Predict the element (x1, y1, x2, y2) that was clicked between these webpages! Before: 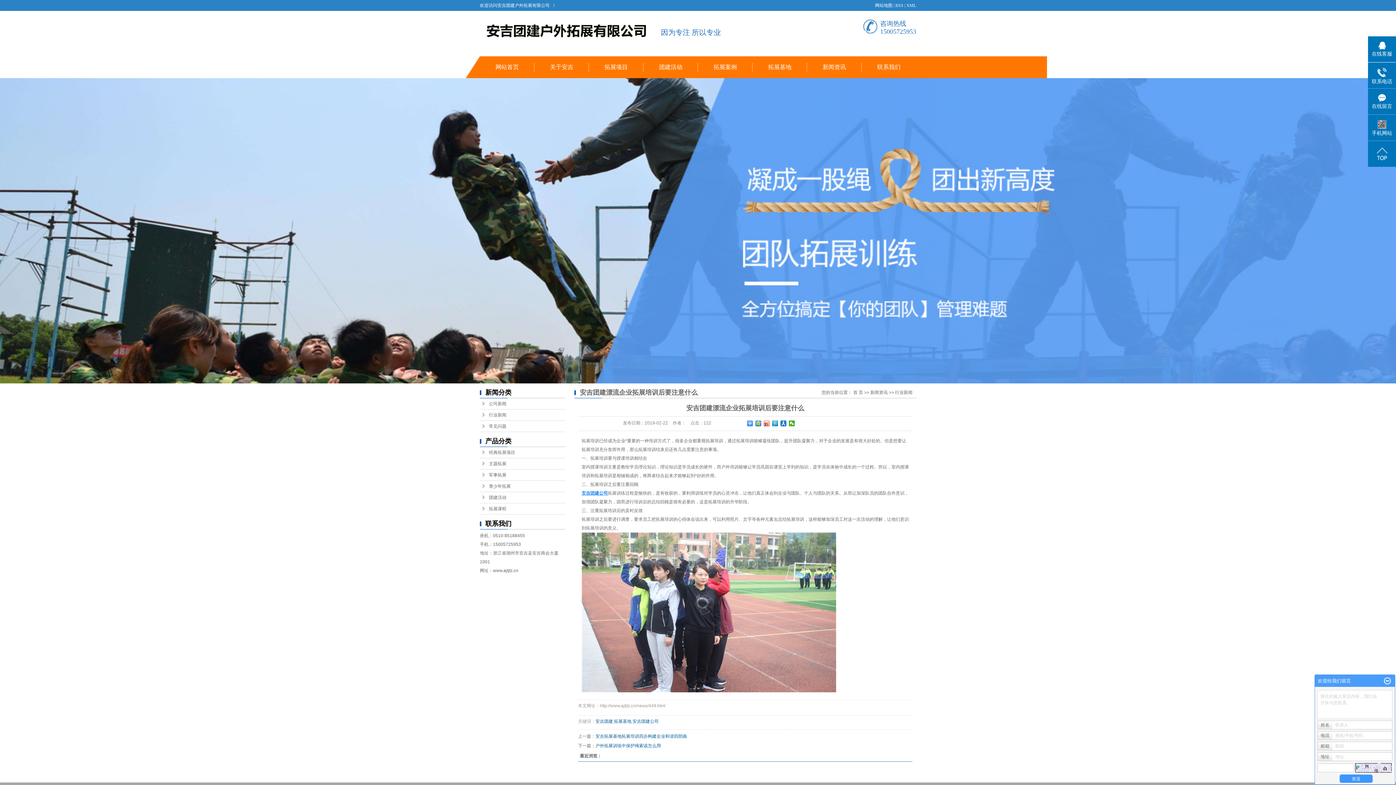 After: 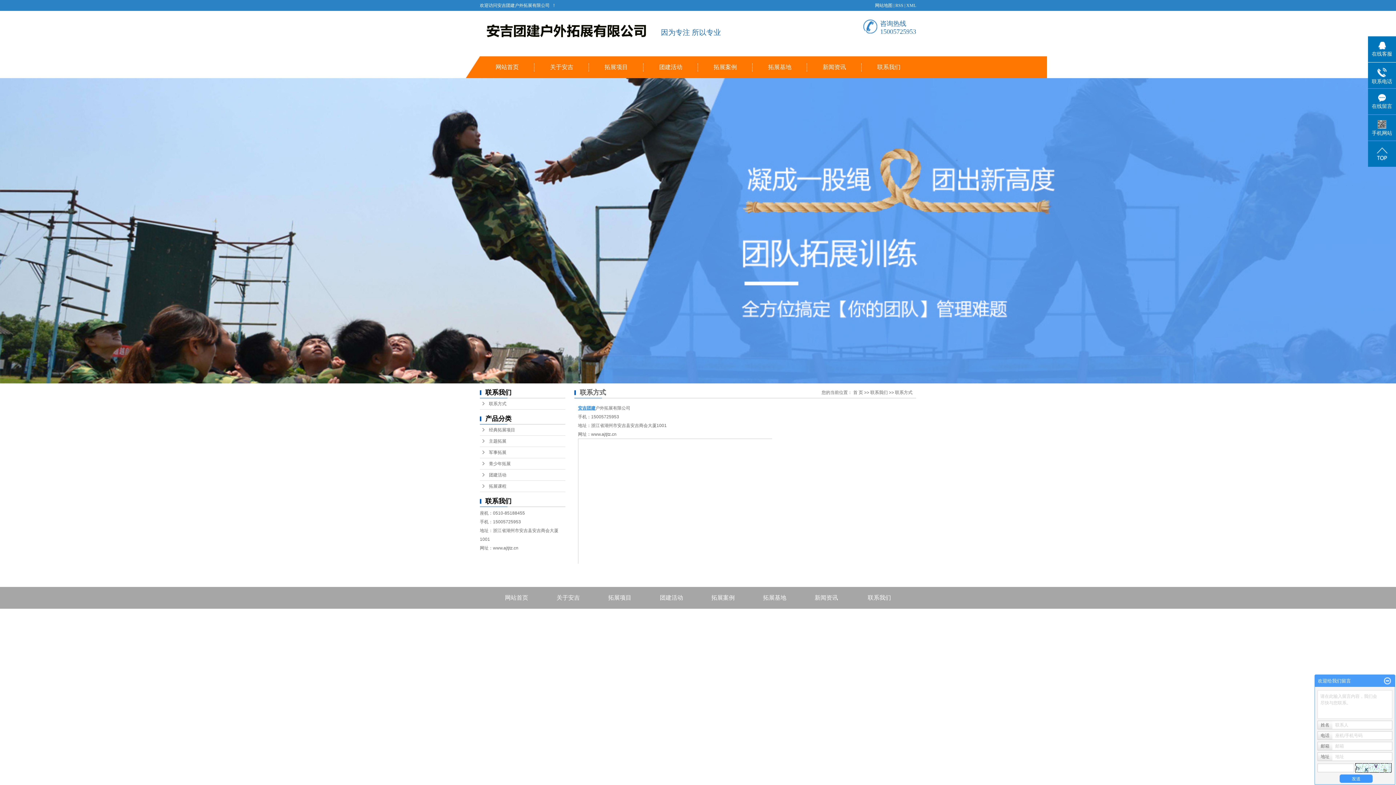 Action: label: 联系我们 bbox: (861, 56, 916, 78)